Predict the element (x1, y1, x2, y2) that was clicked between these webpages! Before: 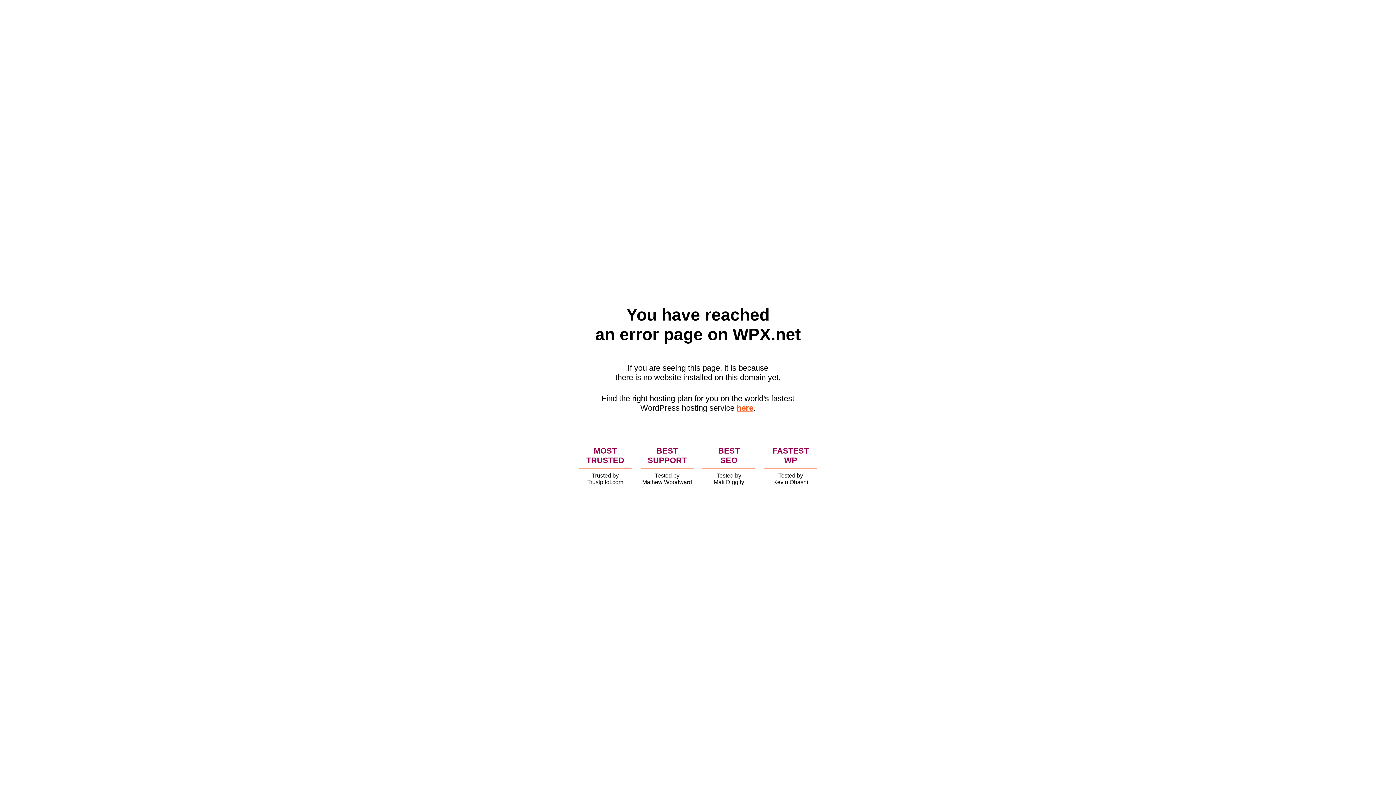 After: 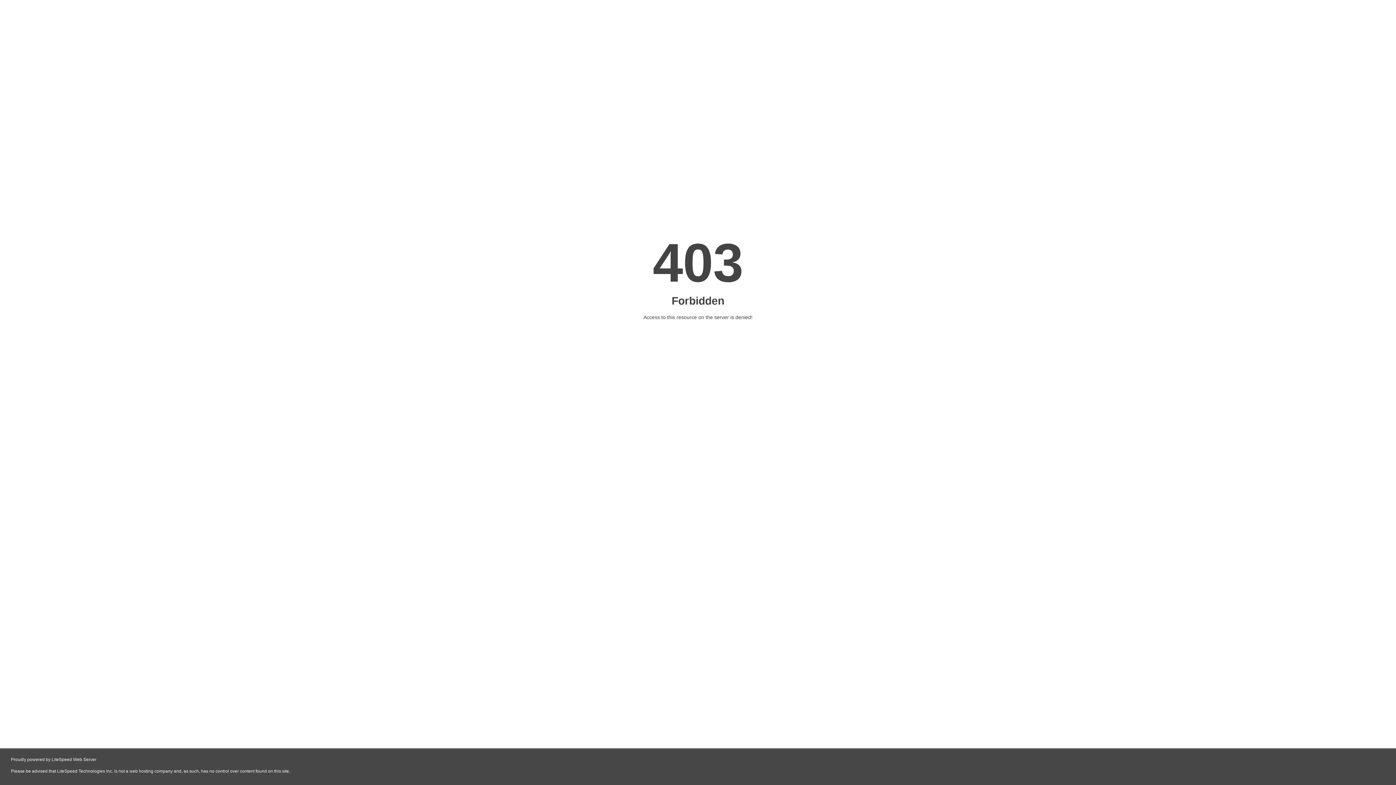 Action: label: here bbox: (736, 403, 753, 412)